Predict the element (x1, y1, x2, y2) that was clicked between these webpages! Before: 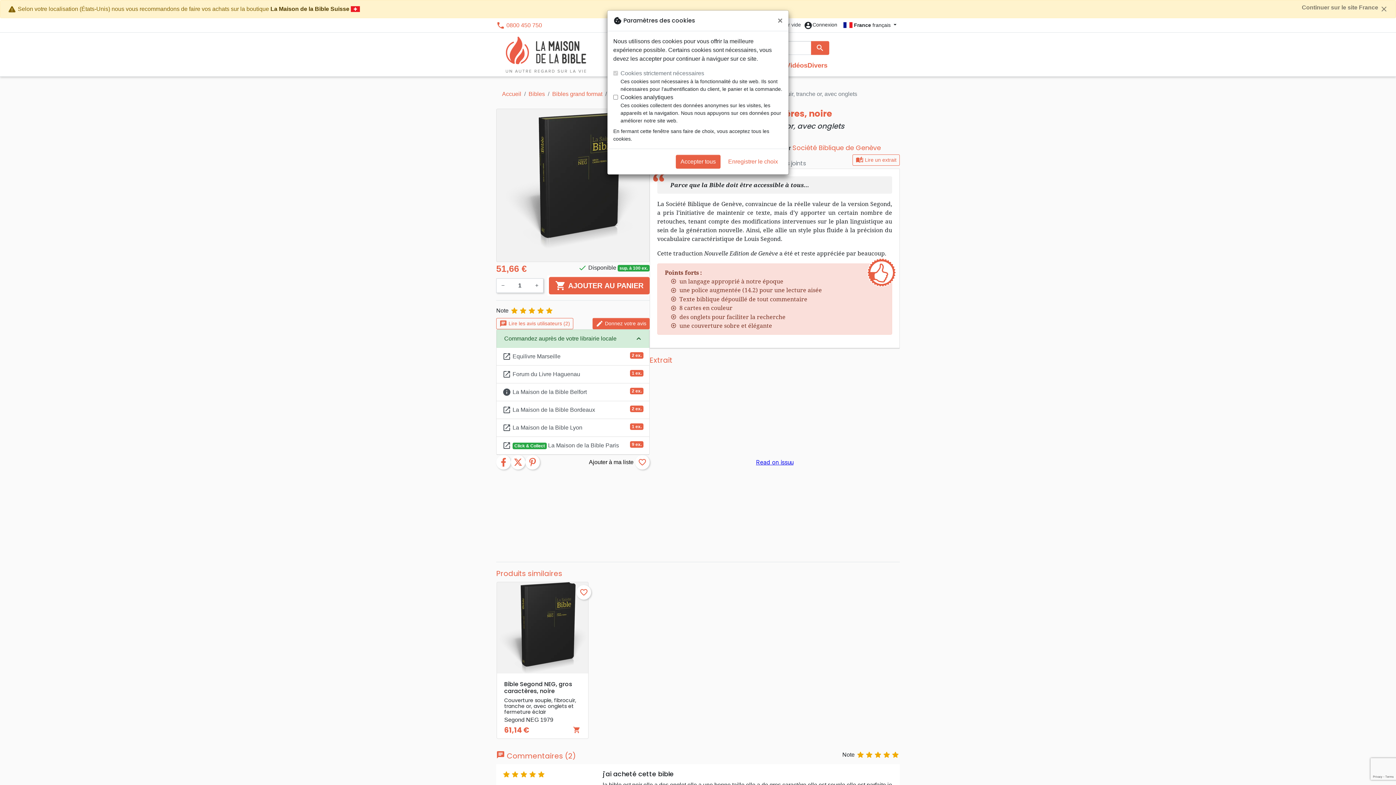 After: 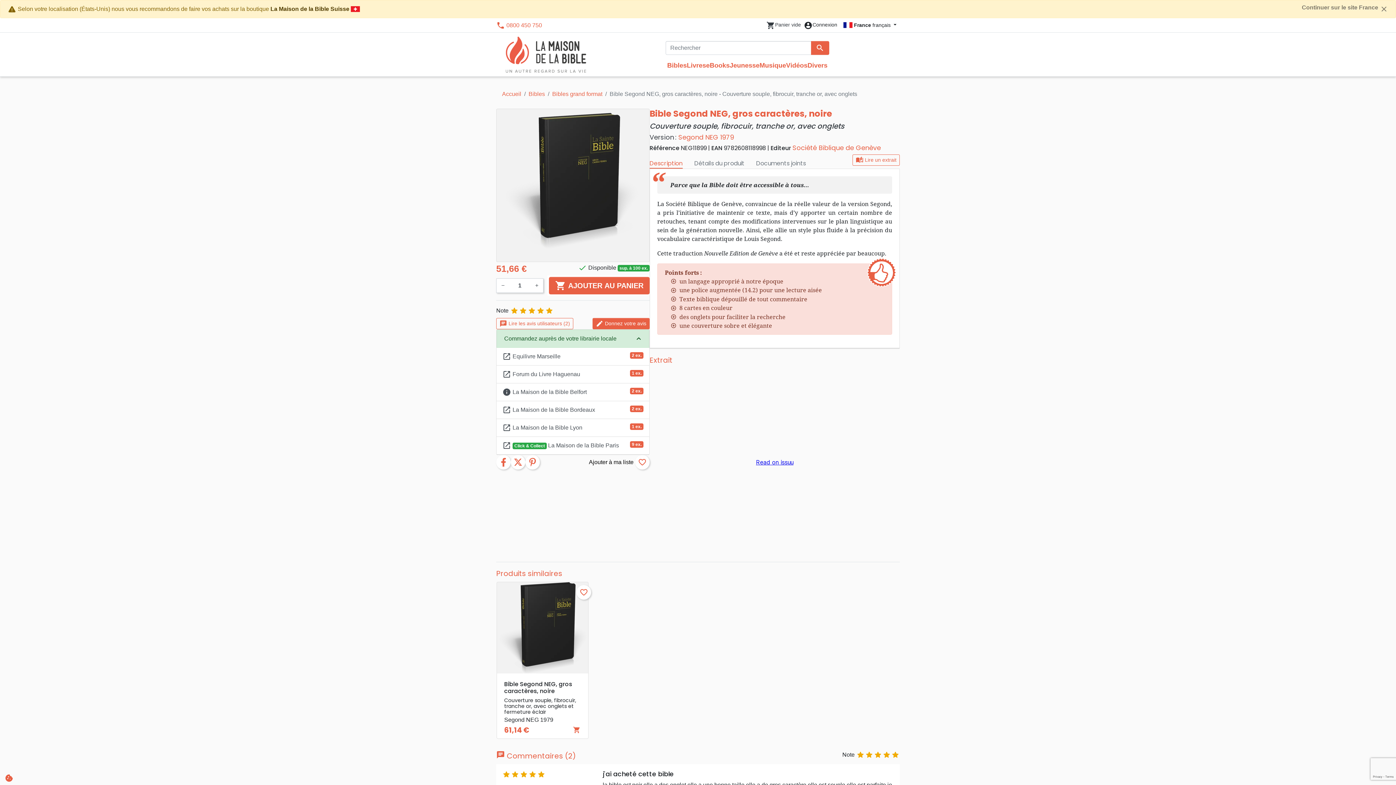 Action: label: Fermer bbox: (772, 10, 788, 30)